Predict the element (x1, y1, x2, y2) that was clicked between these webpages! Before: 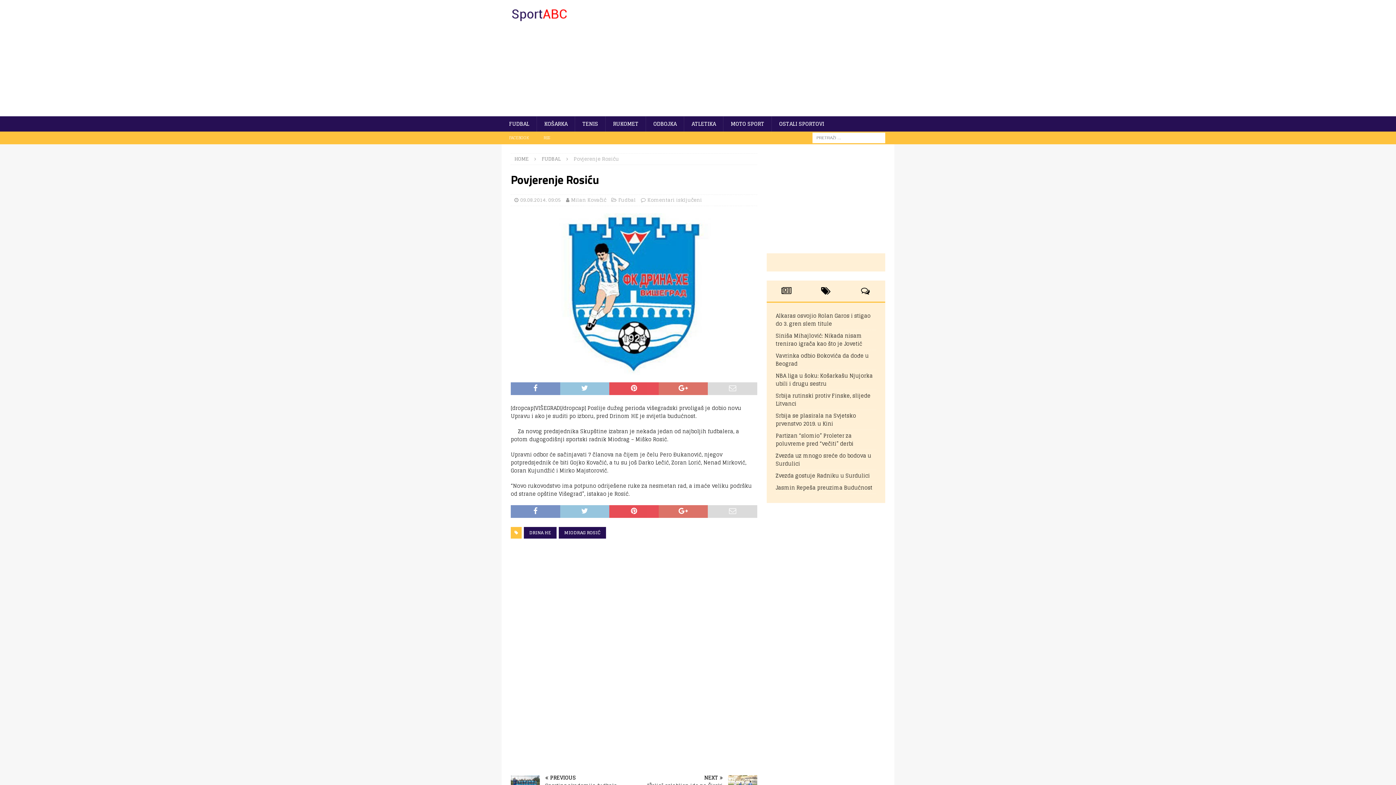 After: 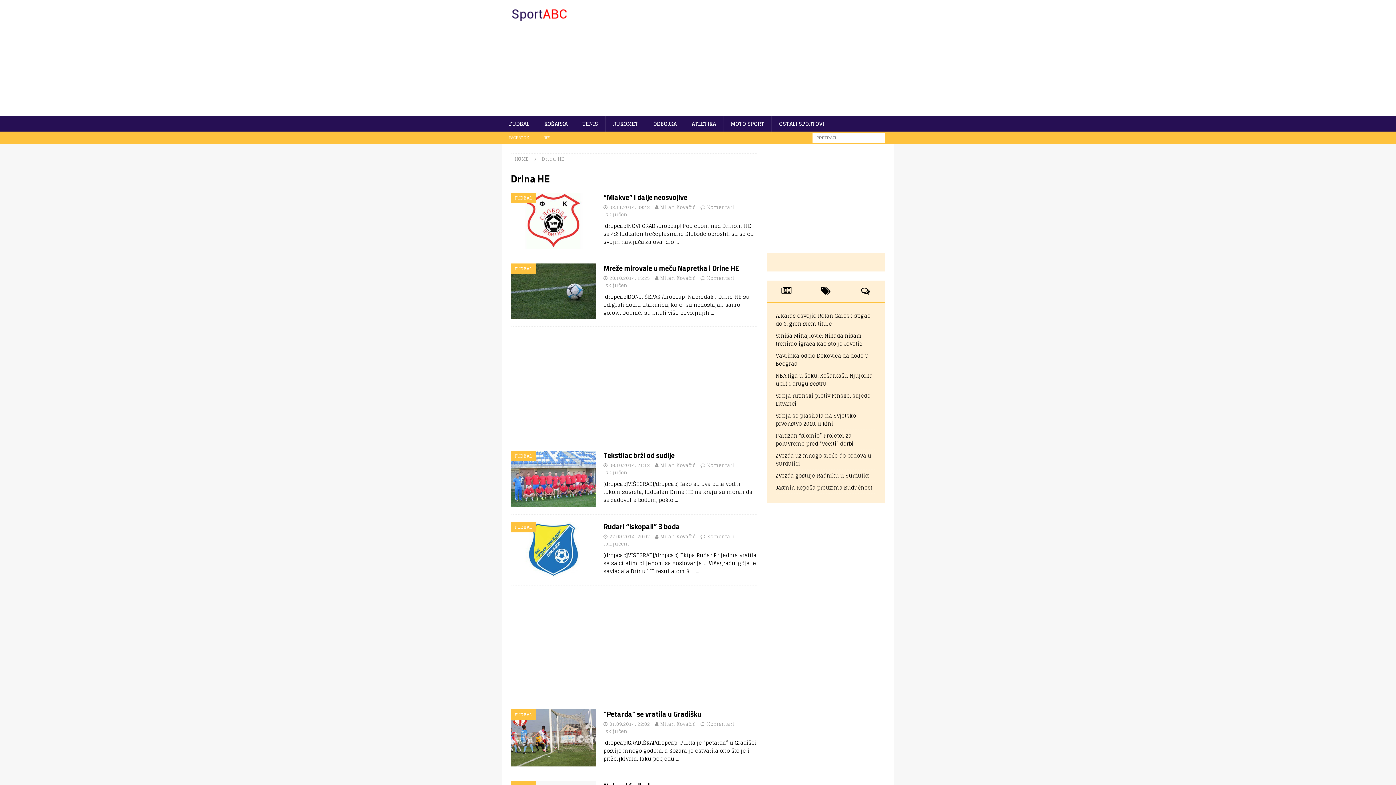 Action: bbox: (524, 527, 556, 538) label: DRINA HE